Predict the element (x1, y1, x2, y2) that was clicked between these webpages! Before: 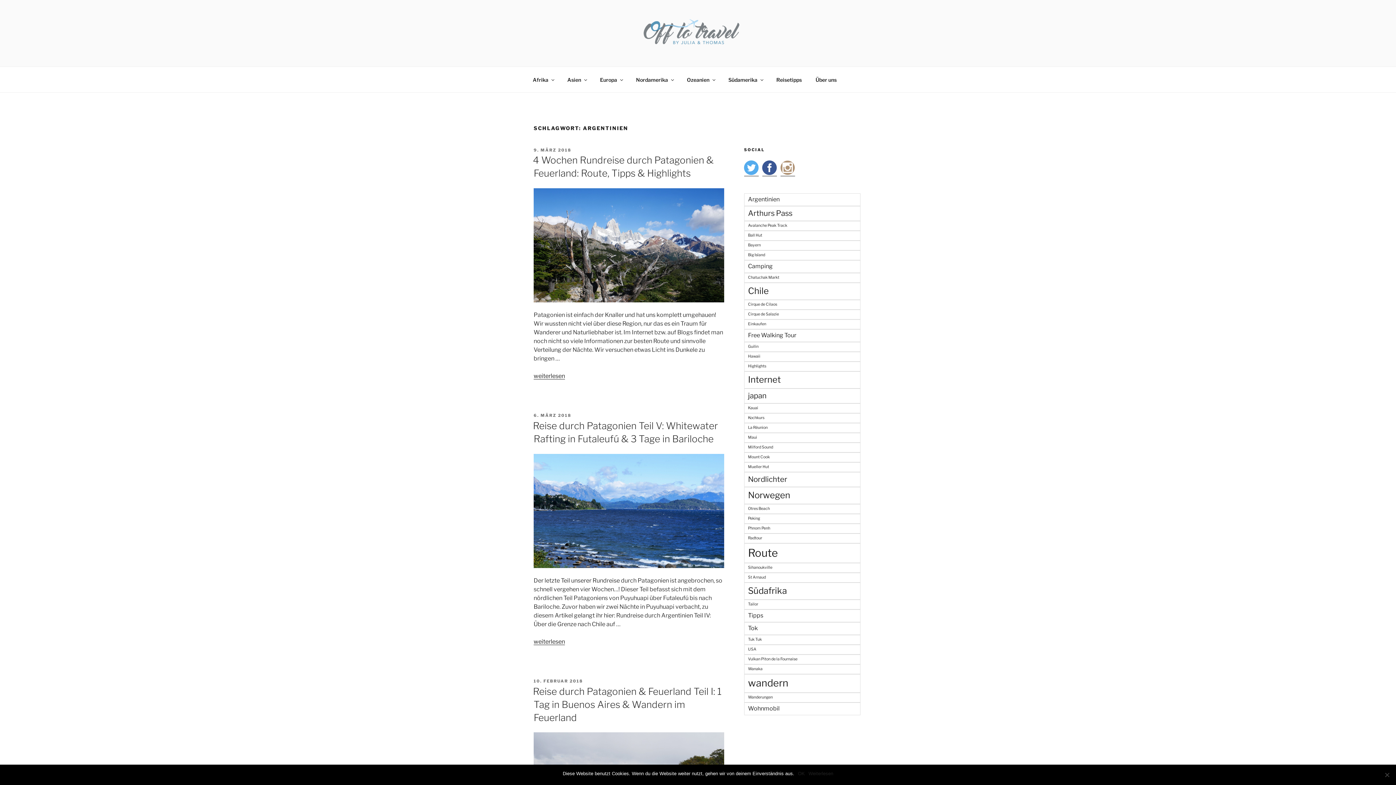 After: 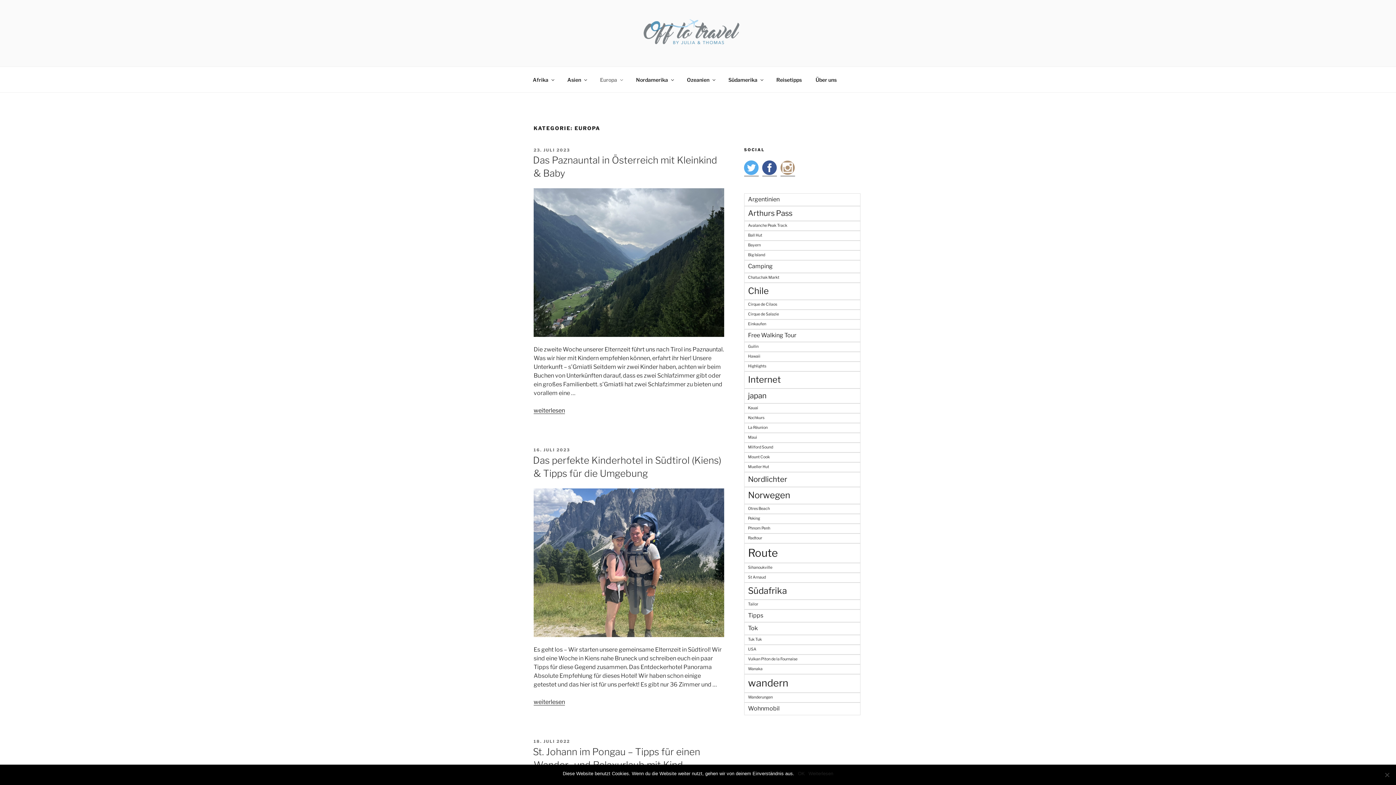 Action: bbox: (593, 70, 628, 88) label: Europa